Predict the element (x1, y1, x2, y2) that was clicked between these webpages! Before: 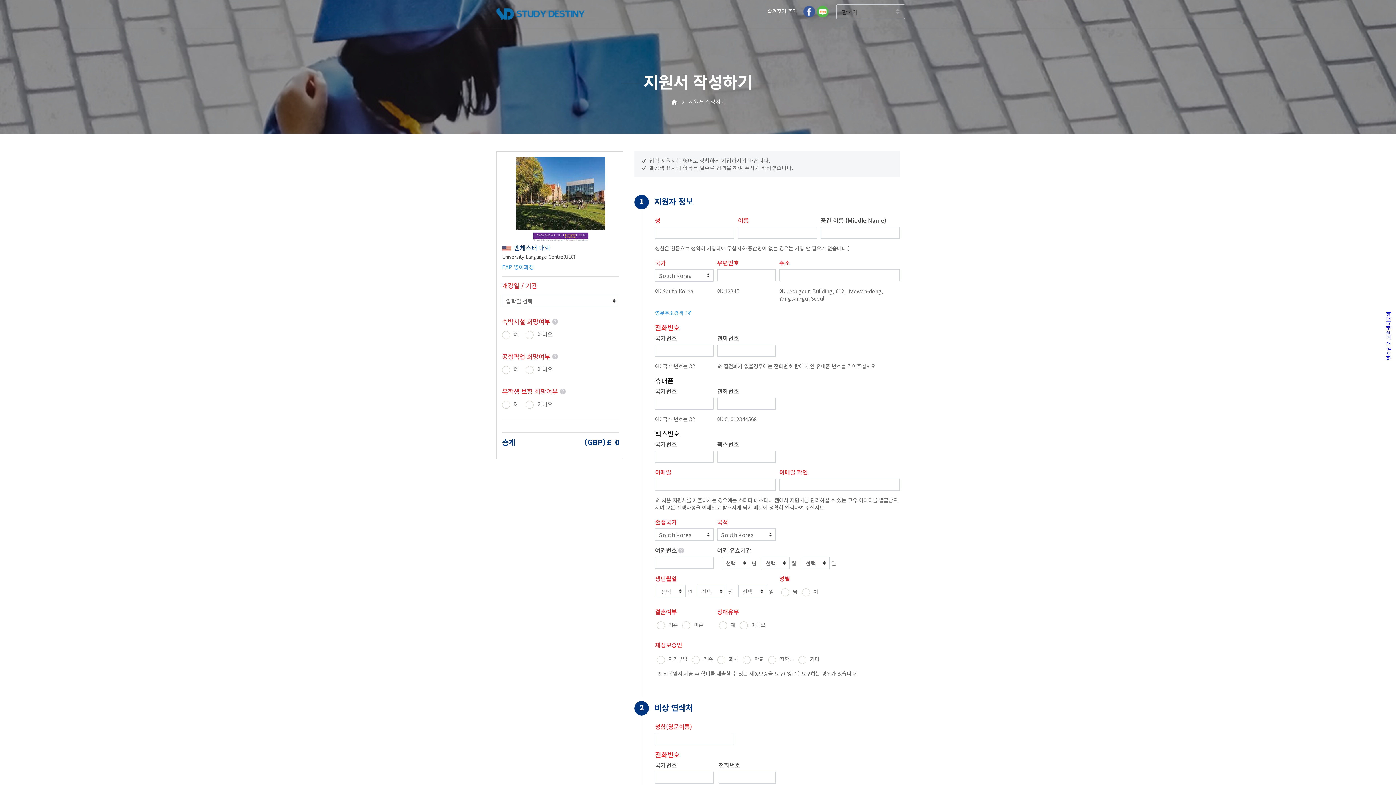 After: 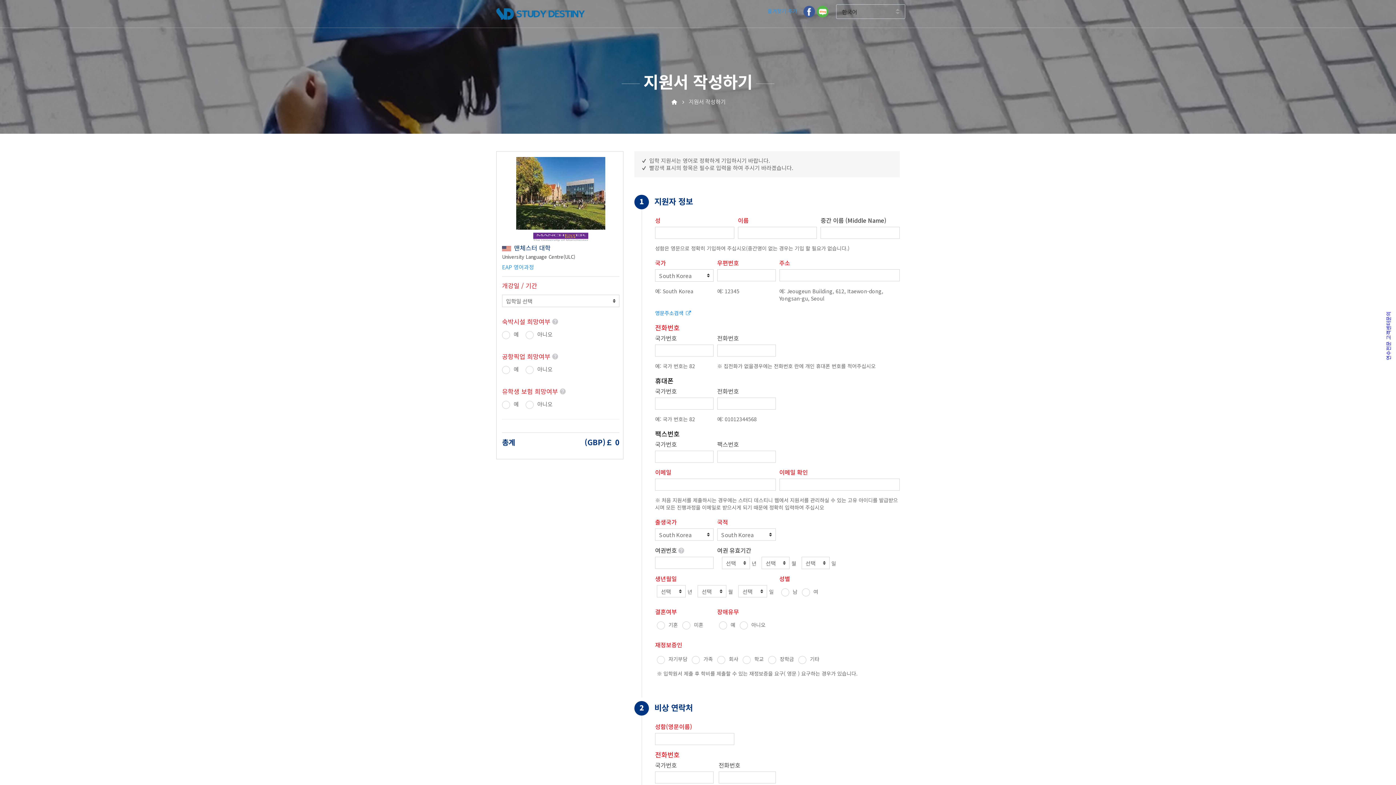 Action: bbox: (767, 7, 797, 14) label: 줄겨찾기 추가